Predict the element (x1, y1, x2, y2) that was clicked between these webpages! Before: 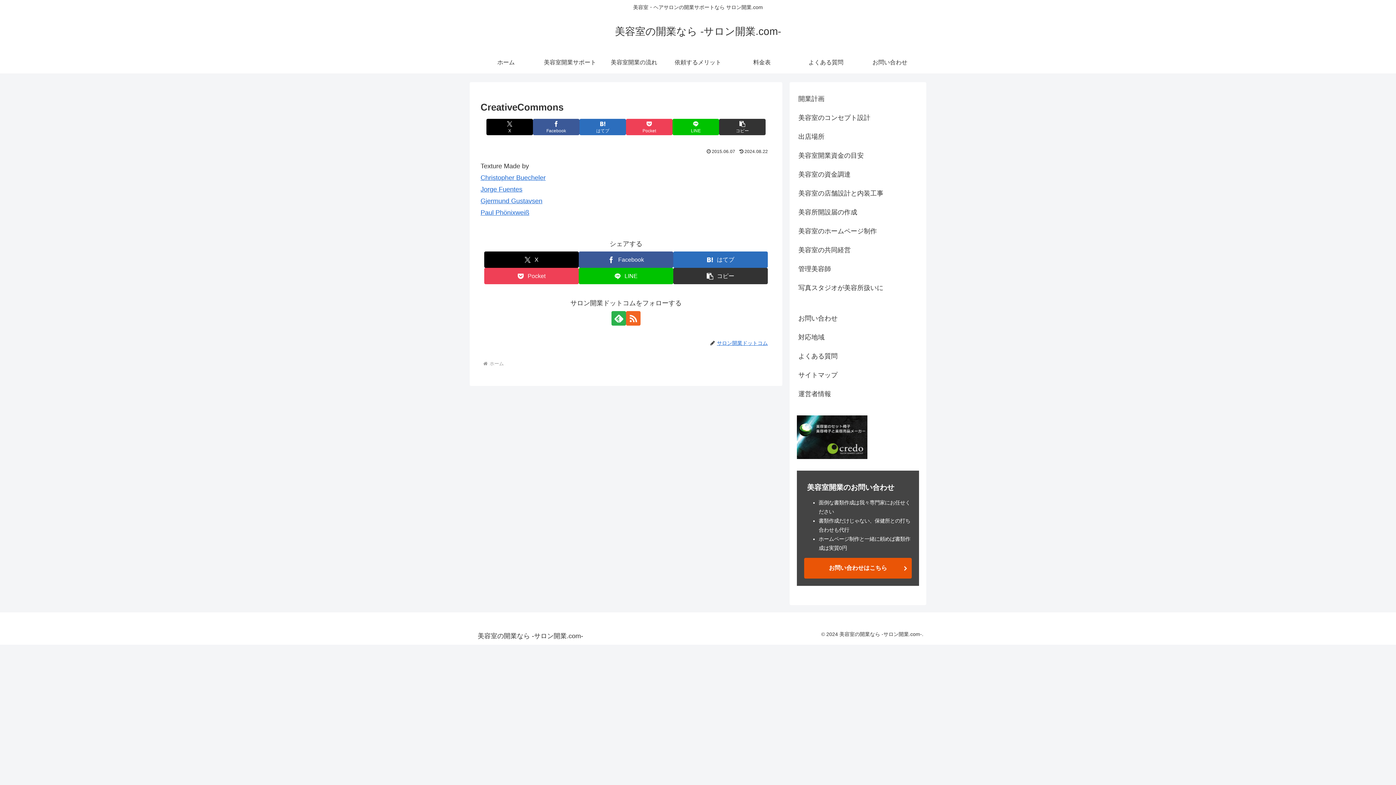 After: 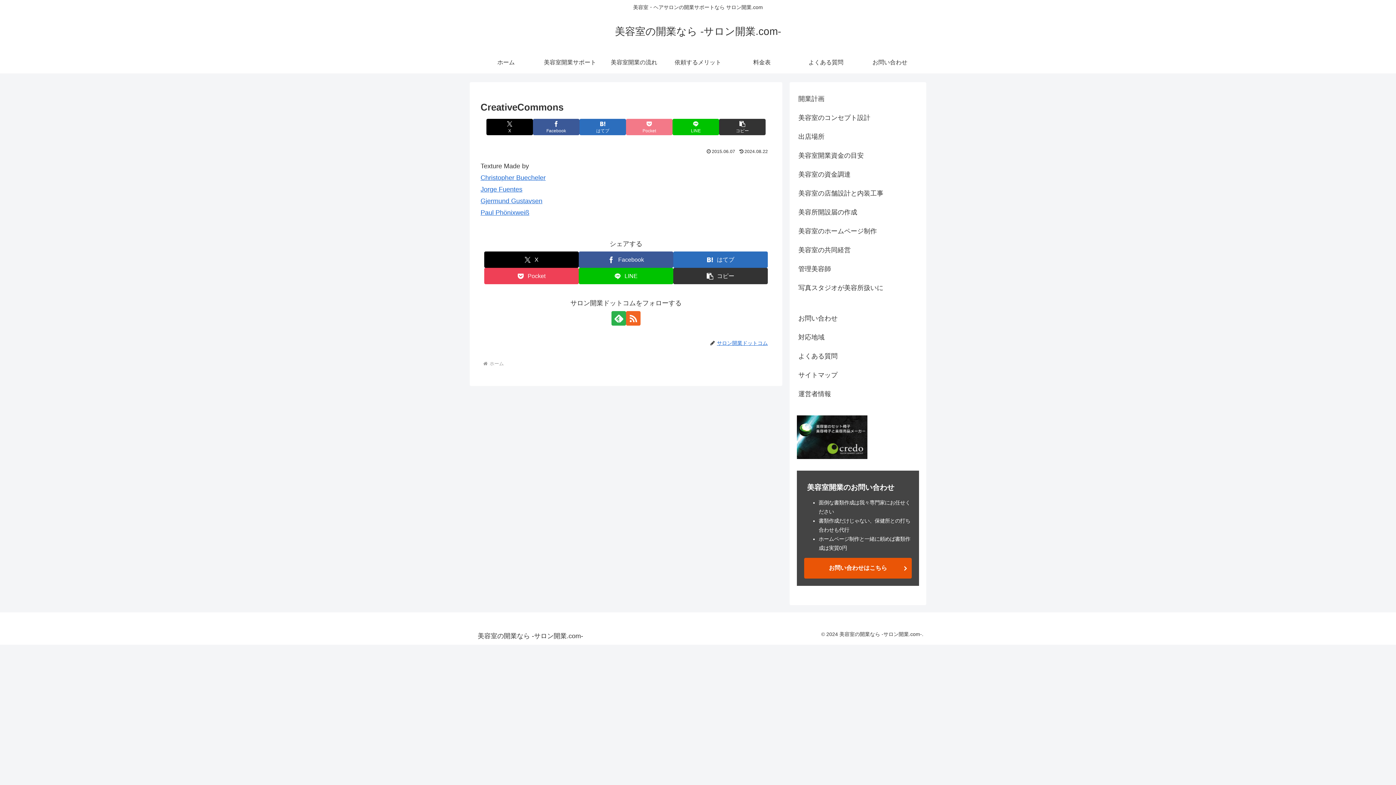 Action: label: Pocketに保存 bbox: (626, 118, 672, 135)